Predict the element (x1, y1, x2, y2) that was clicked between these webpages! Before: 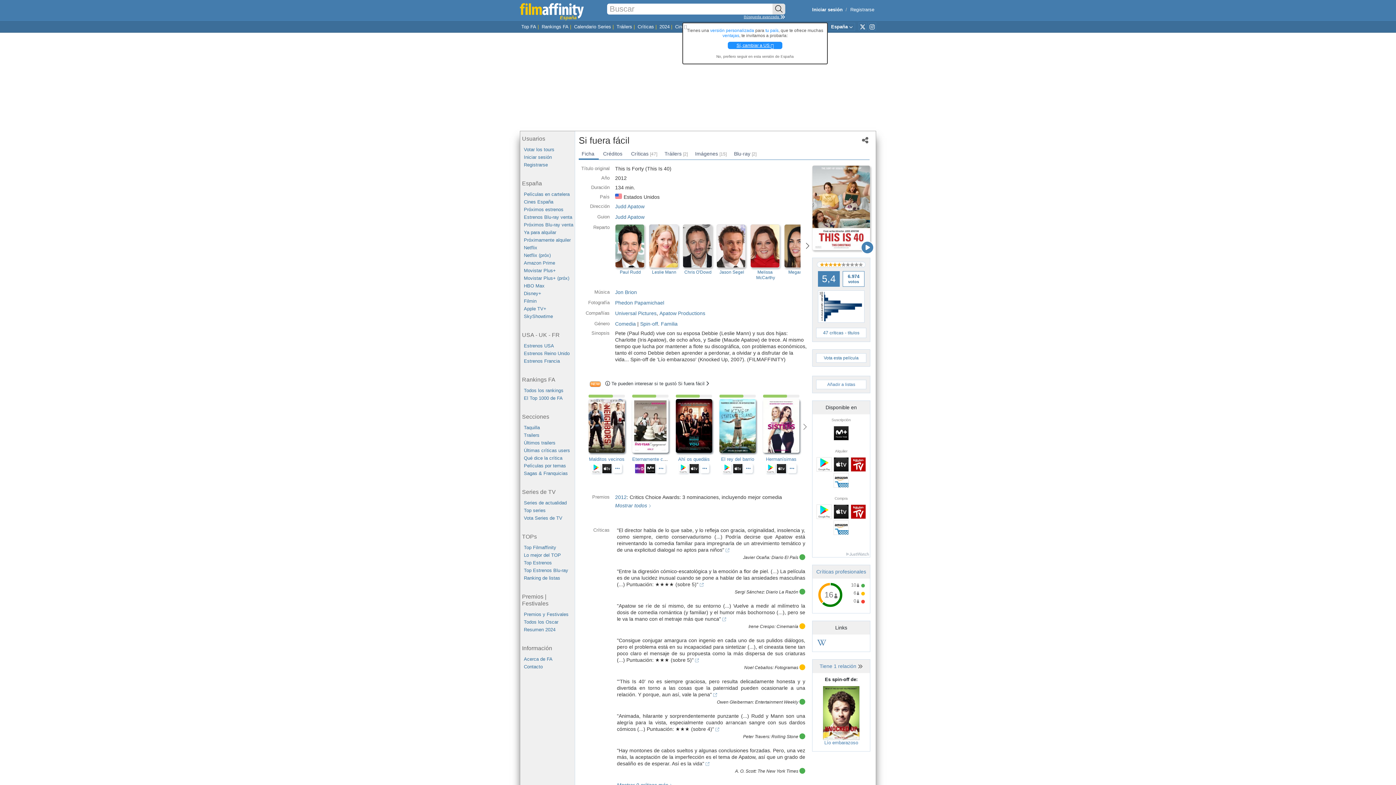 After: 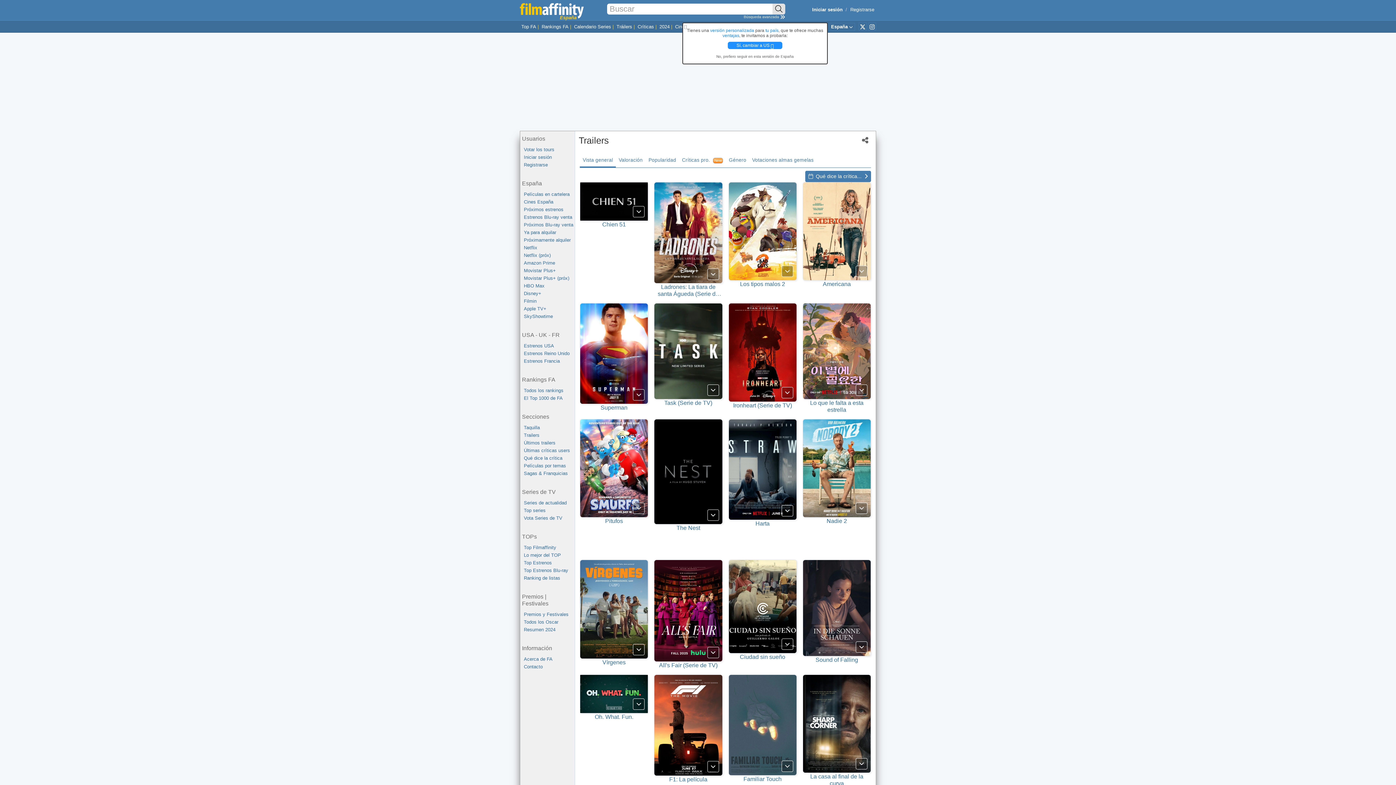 Action: label: Tráilers bbox: (616, 24, 632, 29)